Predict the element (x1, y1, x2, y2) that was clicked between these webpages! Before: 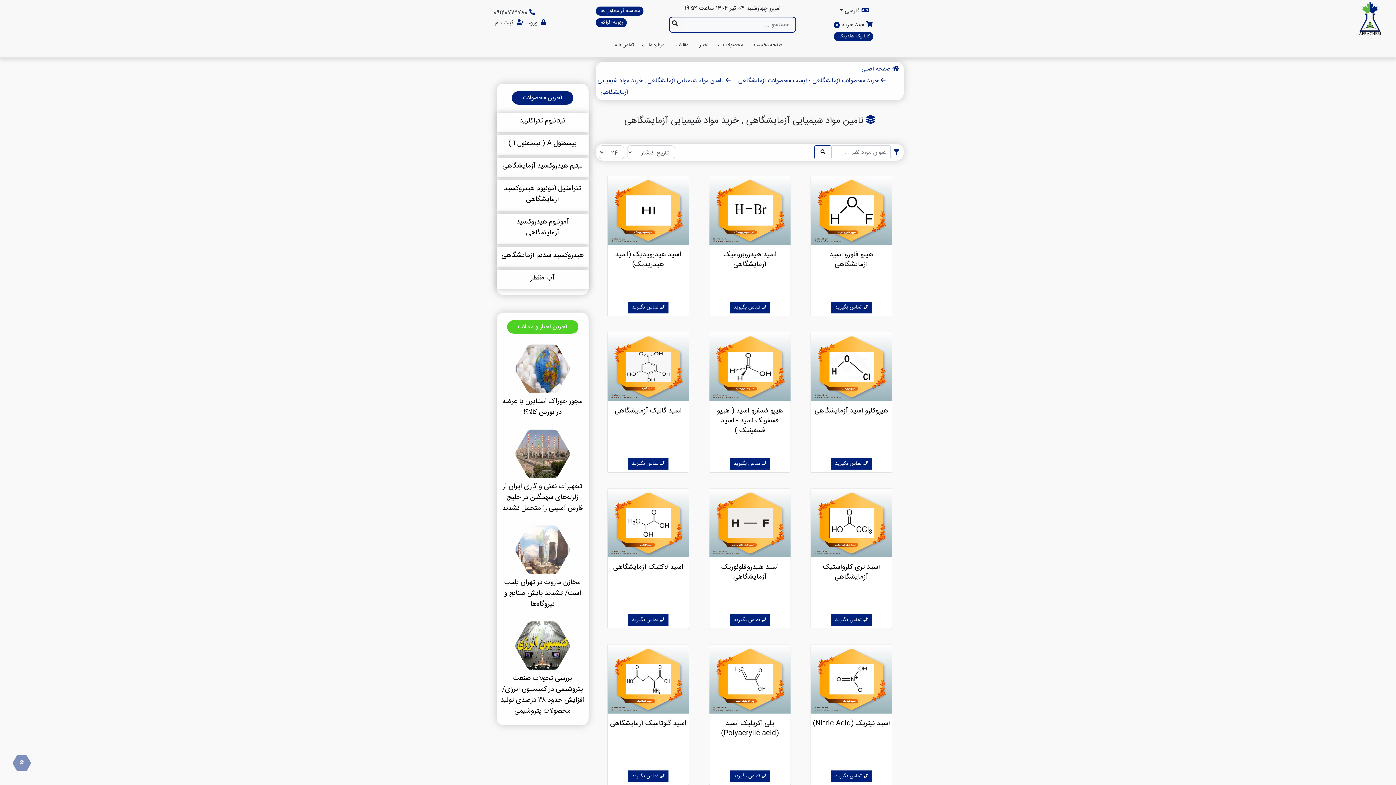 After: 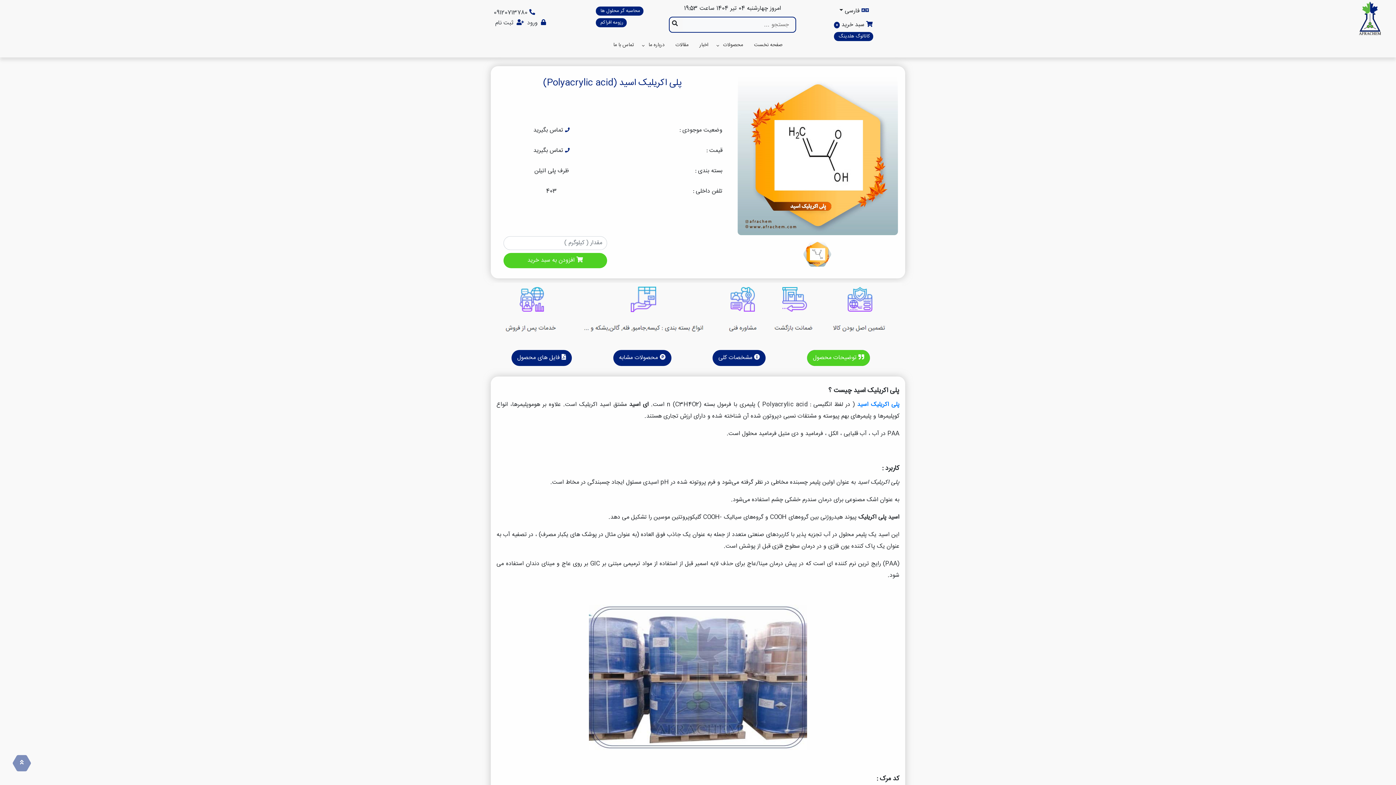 Action: bbox: (709, 645, 790, 742) label: پلی اکریلیک اسید (Polyacrylic acid)